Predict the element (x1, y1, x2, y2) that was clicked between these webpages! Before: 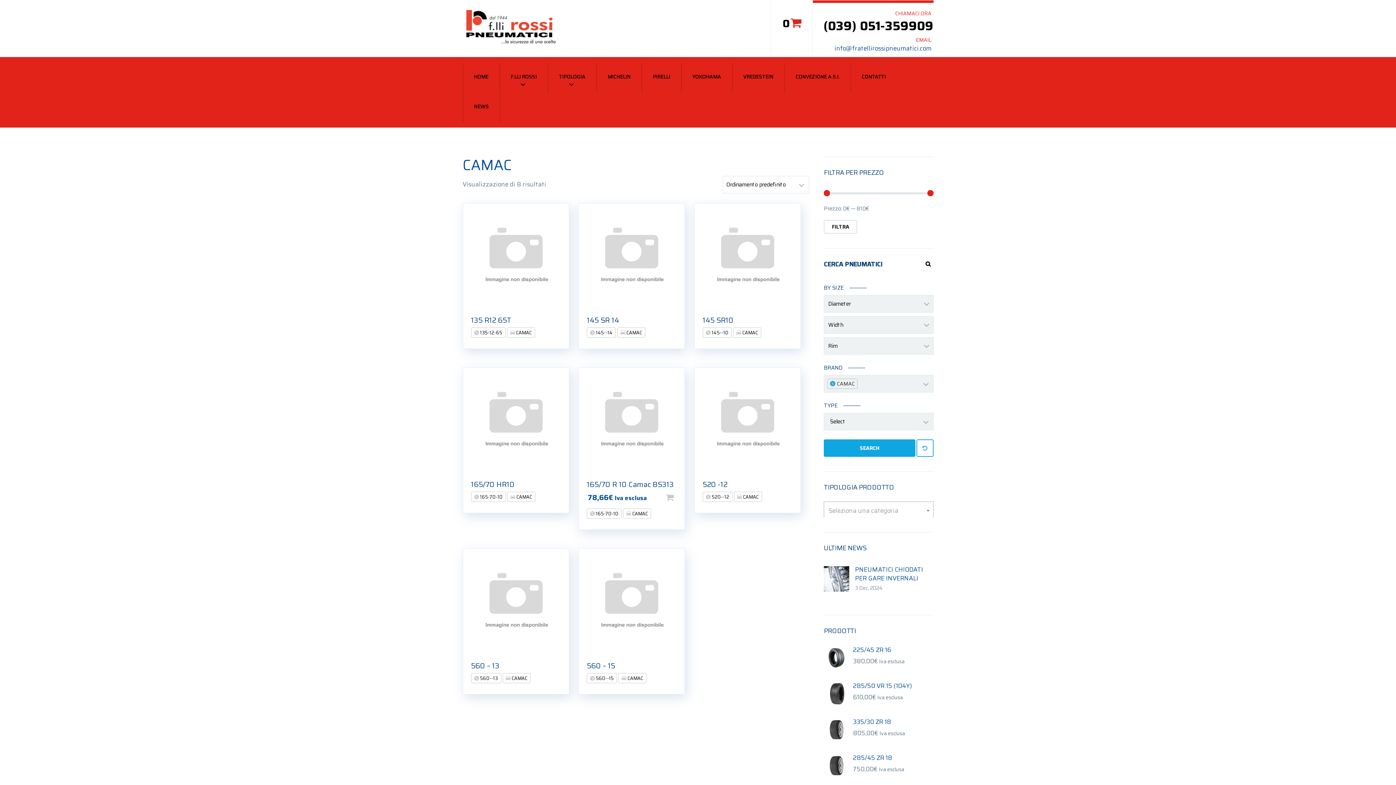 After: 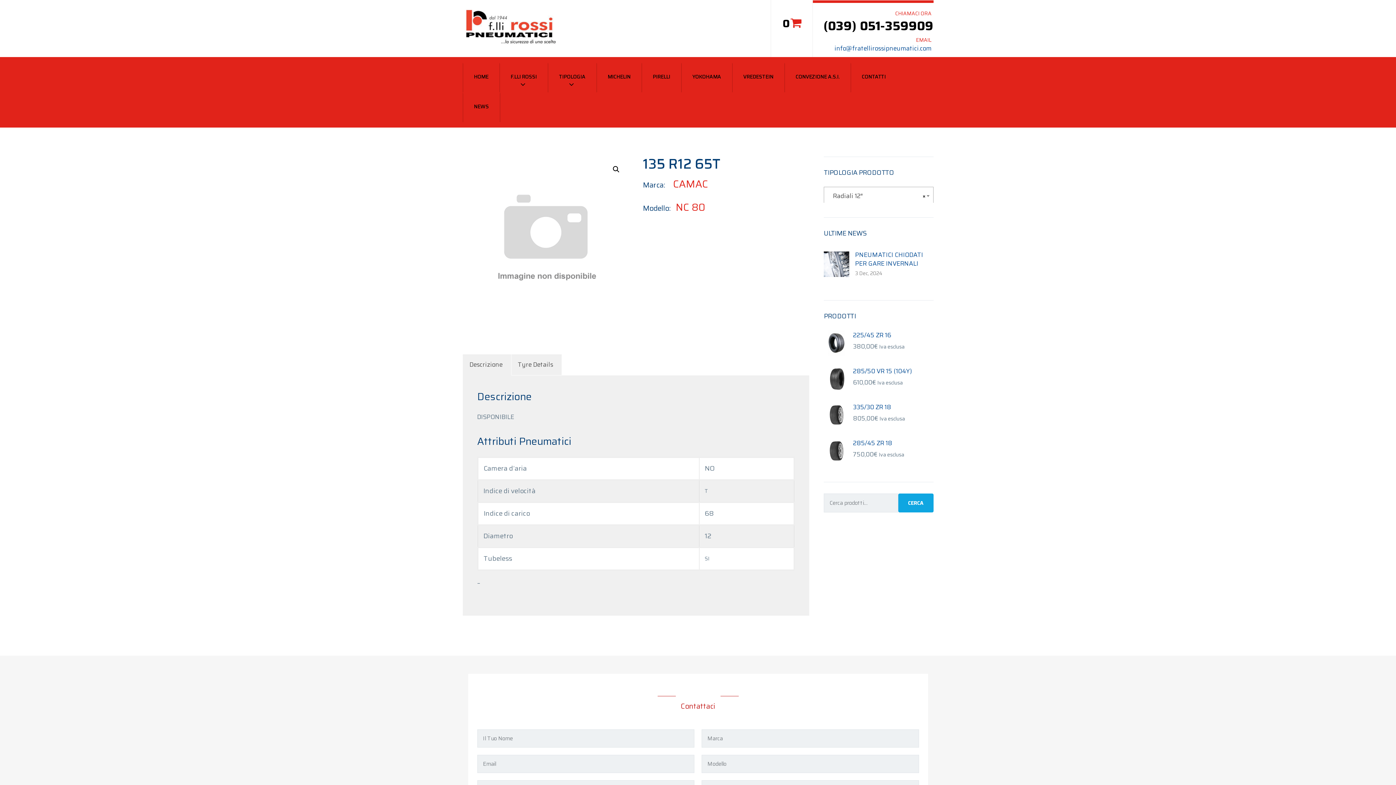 Action: bbox: (463, 203, 569, 325) label: 135 R12 65T